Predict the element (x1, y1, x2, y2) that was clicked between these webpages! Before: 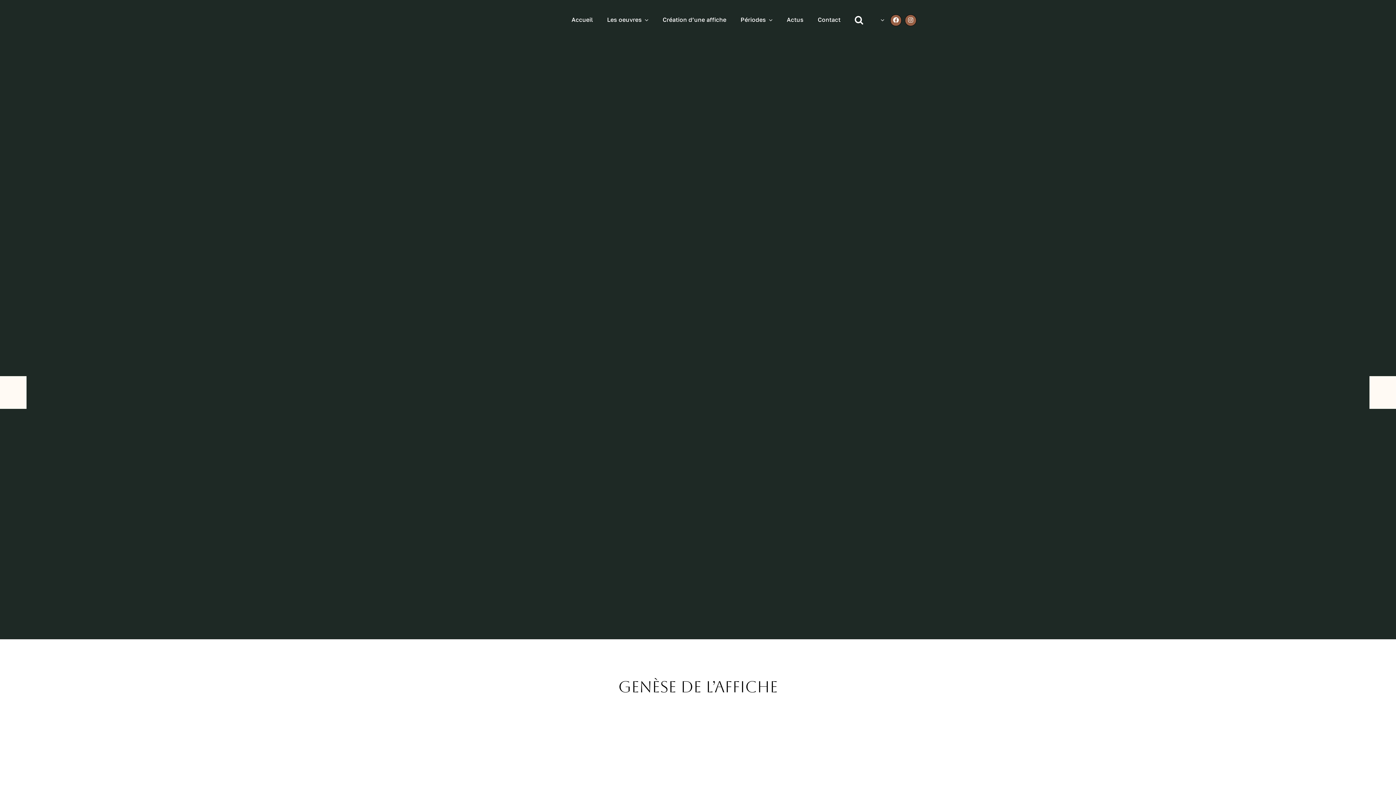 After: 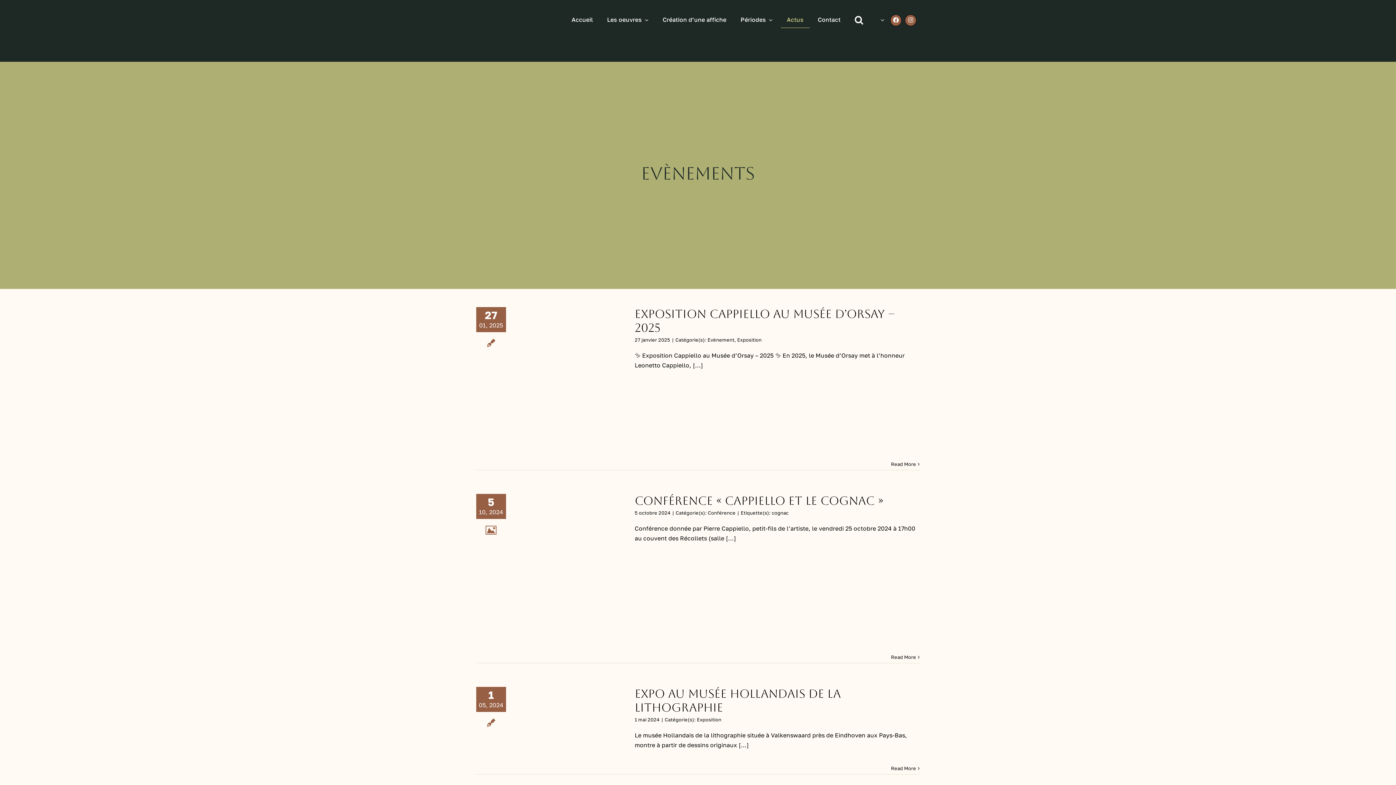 Action: label: Actus bbox: (781, 12, 809, 28)